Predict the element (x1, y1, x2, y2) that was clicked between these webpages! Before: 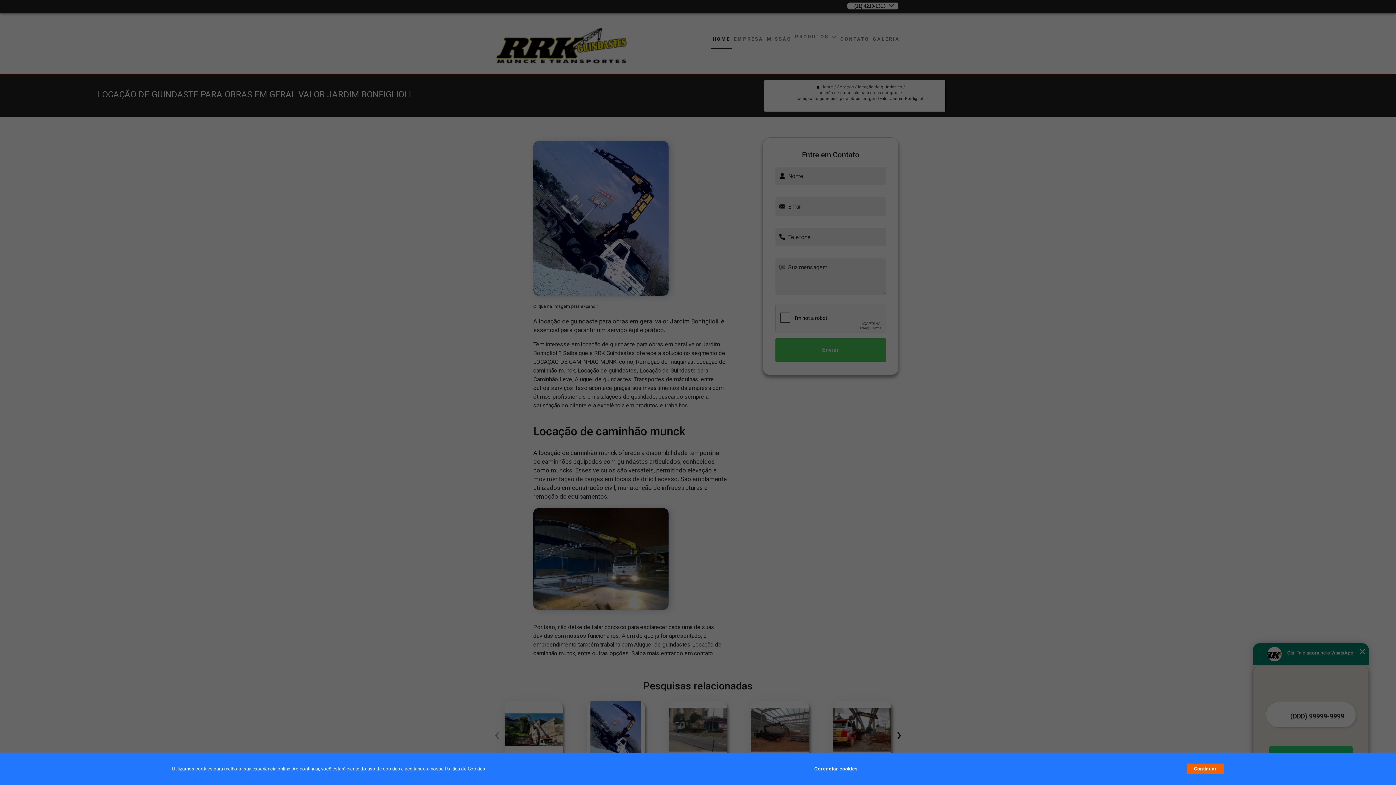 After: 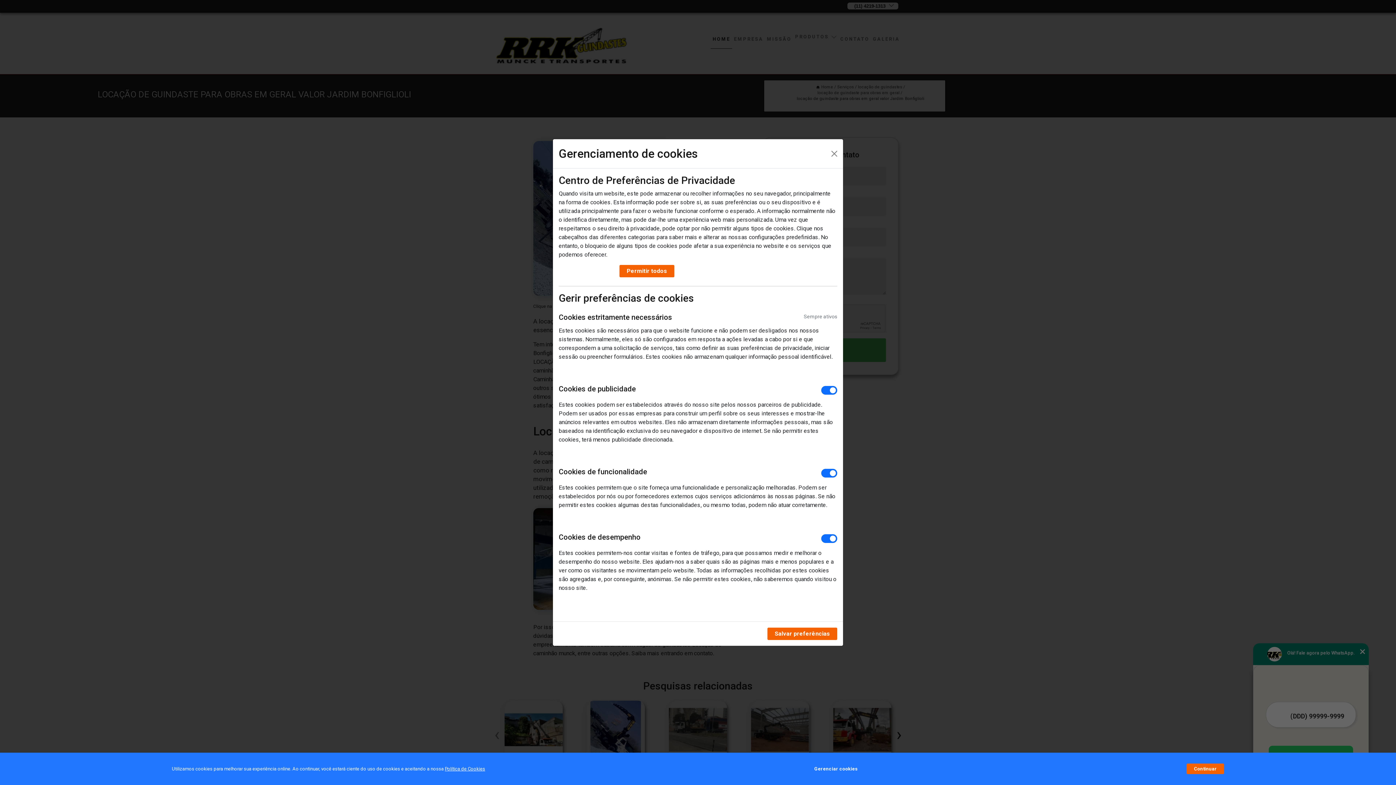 Action: bbox: (814, 762, 857, 776) label: Gerenciar cookies